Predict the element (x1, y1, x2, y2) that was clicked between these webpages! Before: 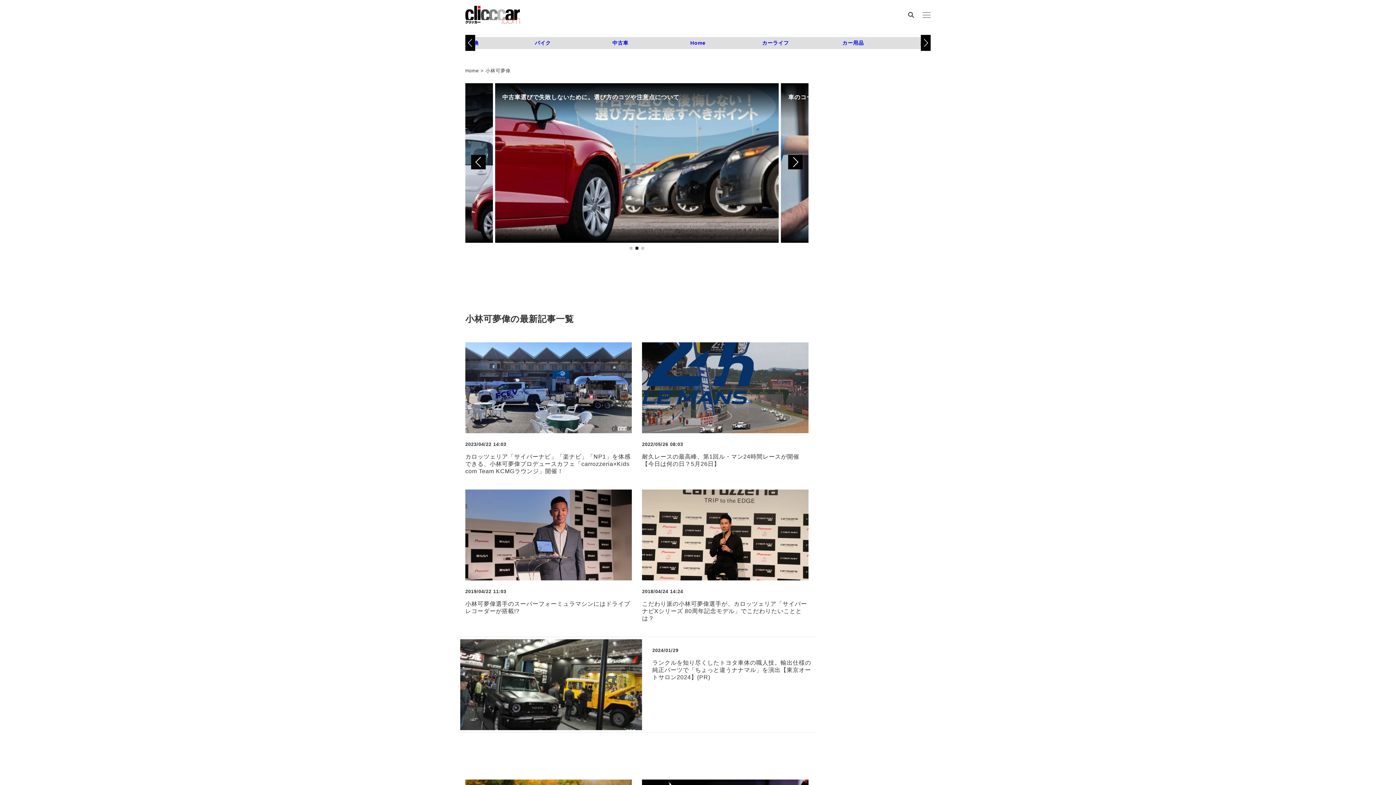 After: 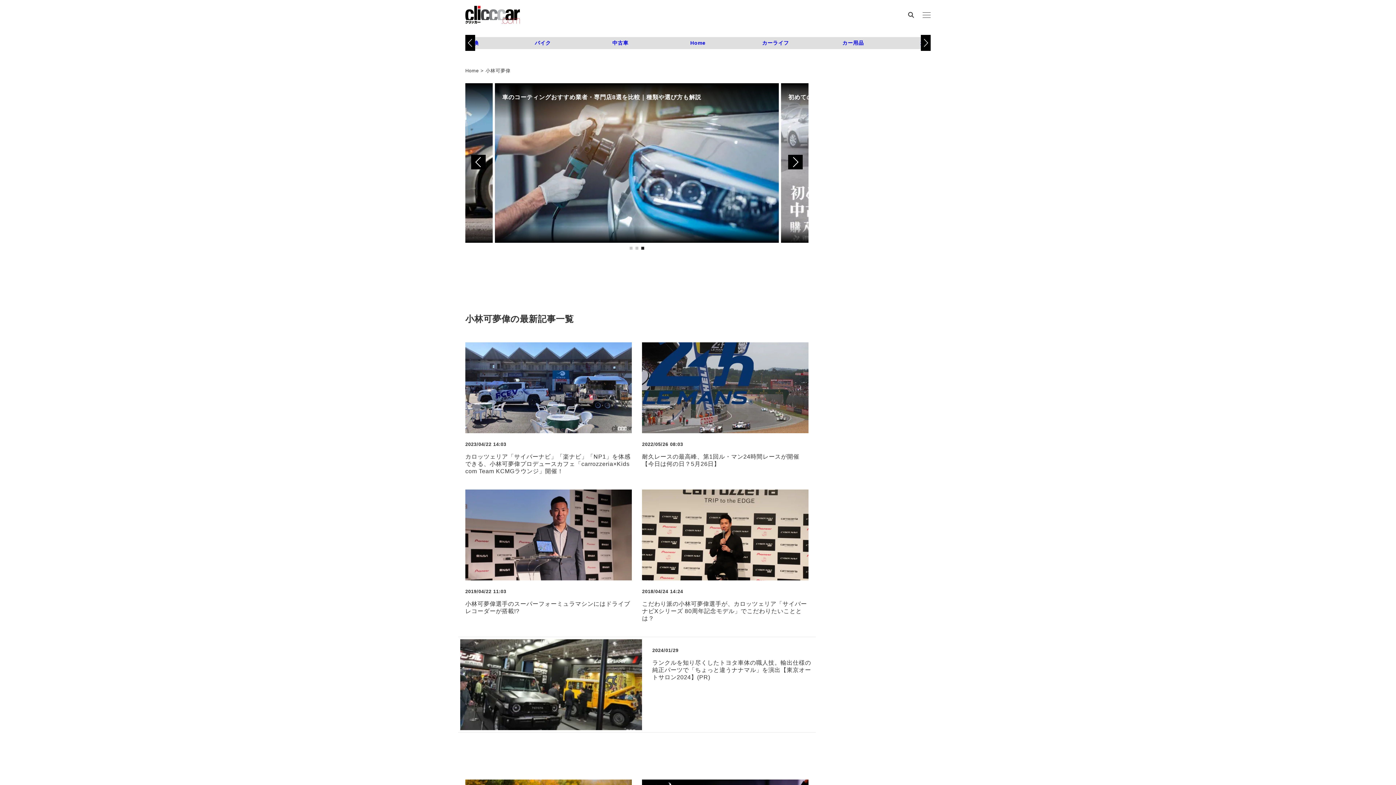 Action: bbox: (471, 155, 485, 169) label: Previous slide